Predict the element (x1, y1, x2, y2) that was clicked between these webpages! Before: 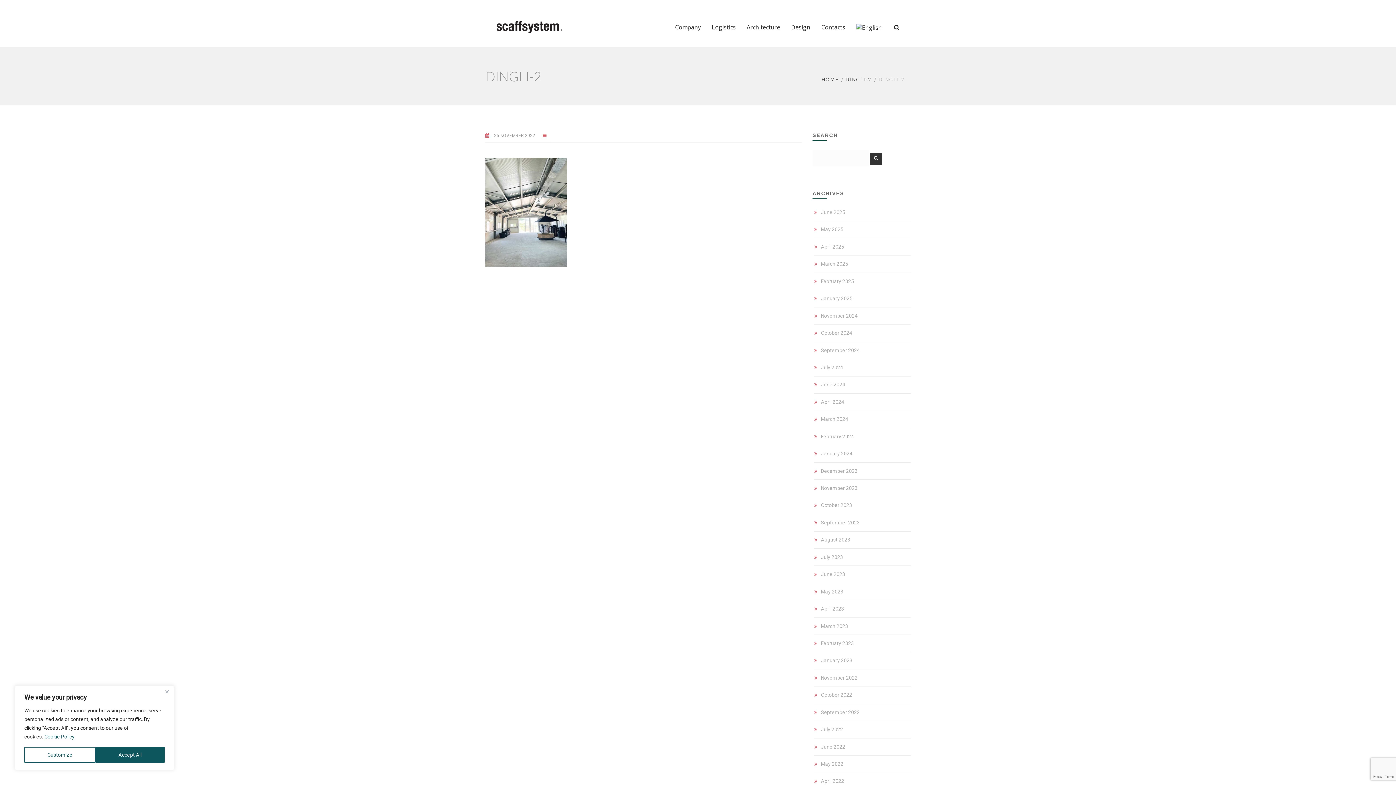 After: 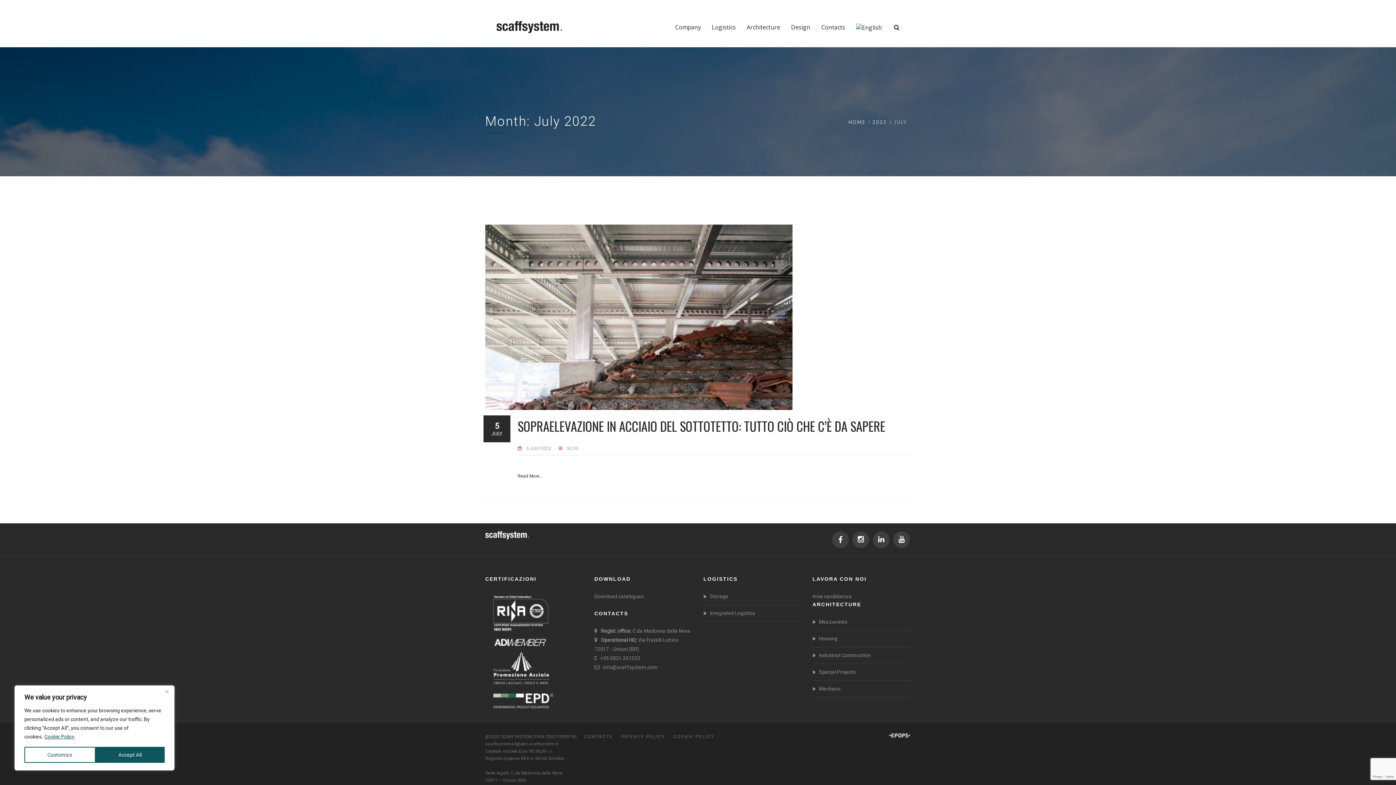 Action: label: July 2022 bbox: (814, 726, 843, 732)